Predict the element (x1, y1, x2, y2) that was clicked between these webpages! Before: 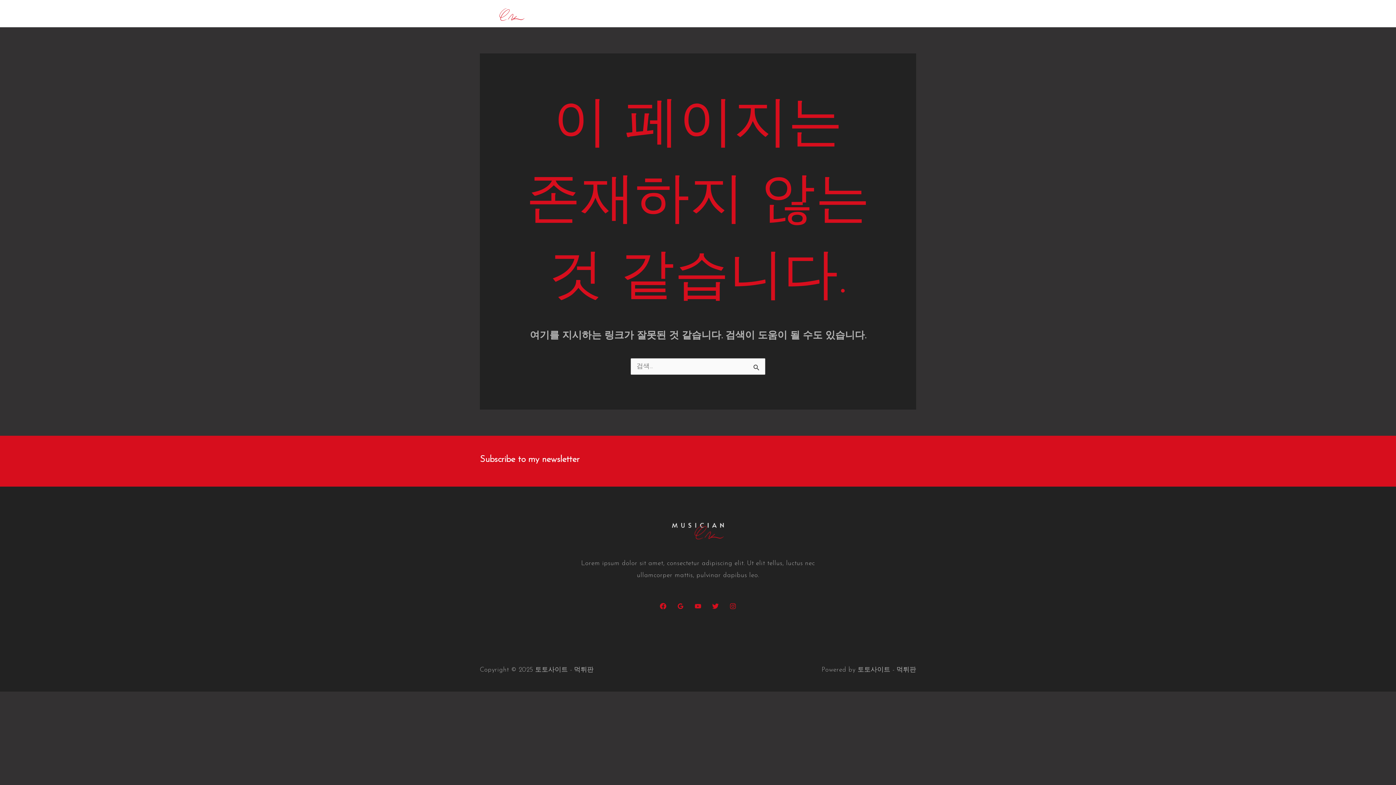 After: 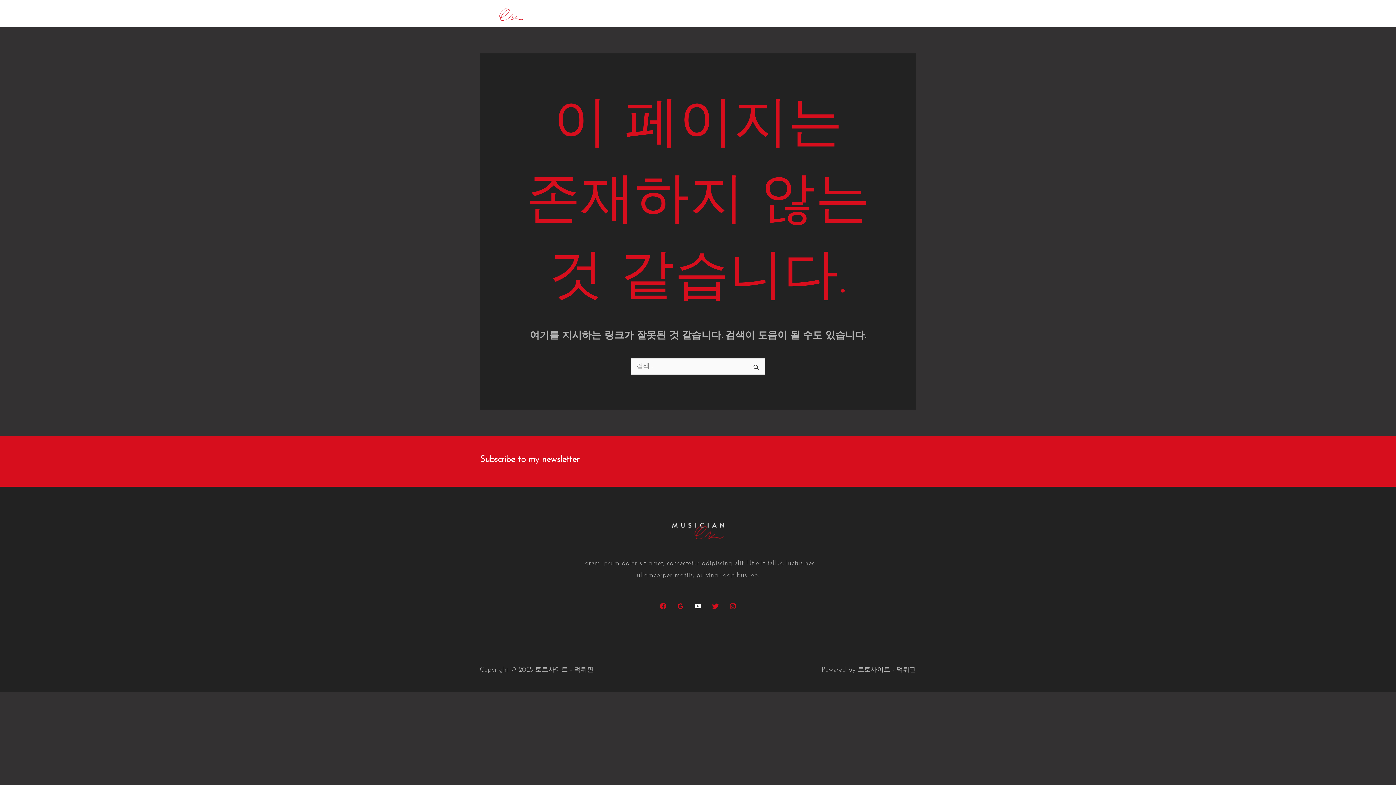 Action: bbox: (694, 603, 701, 609) label: YouTube